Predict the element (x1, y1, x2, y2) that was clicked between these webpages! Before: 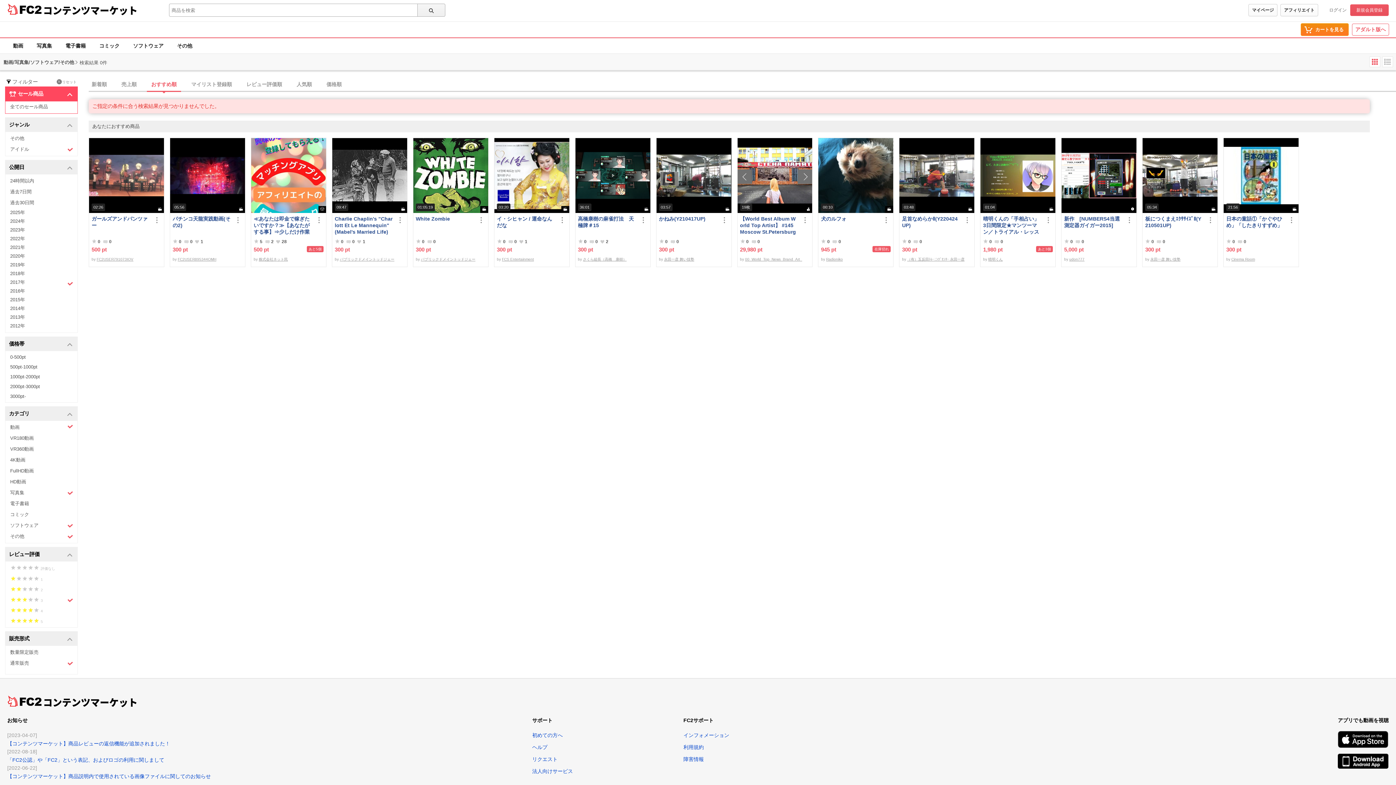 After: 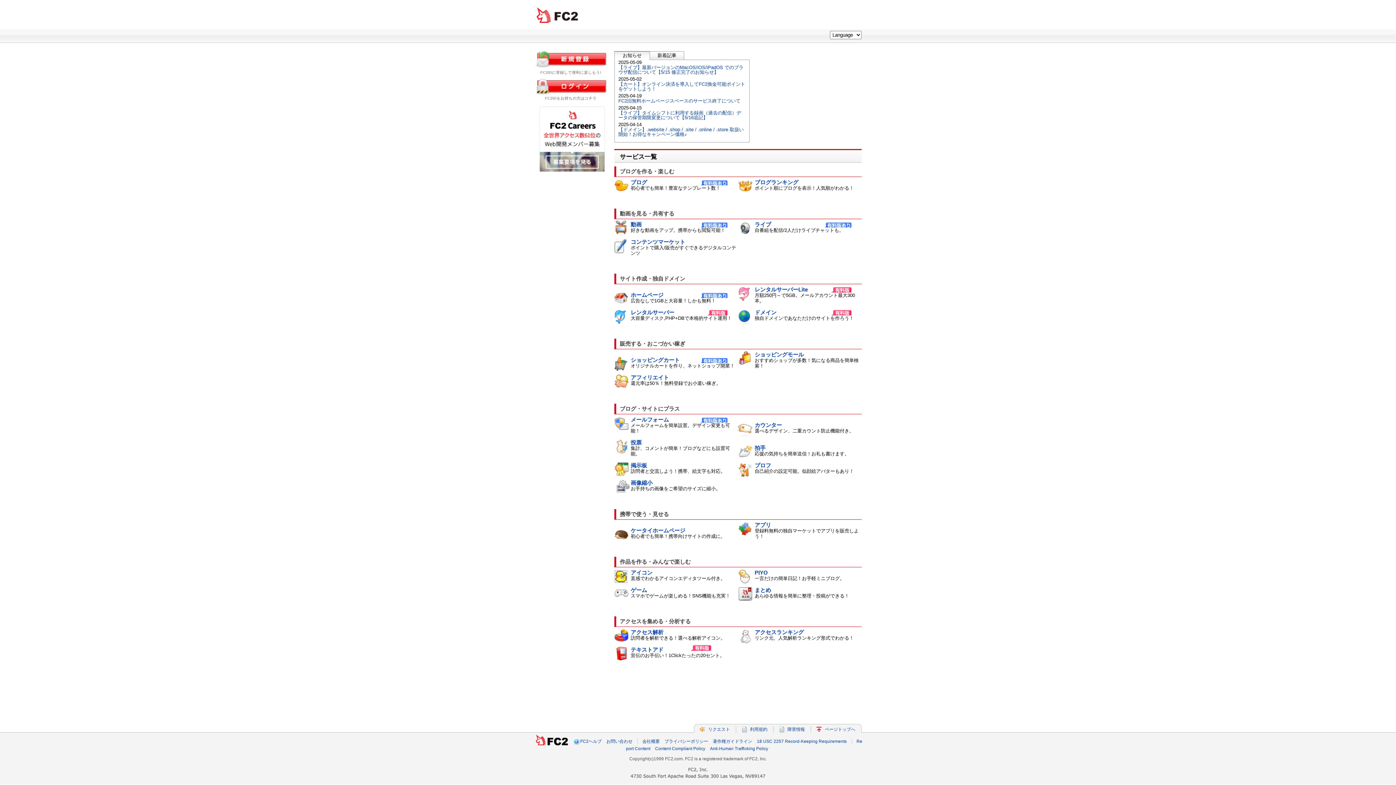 Action: bbox: (7, 698, 41, 704)